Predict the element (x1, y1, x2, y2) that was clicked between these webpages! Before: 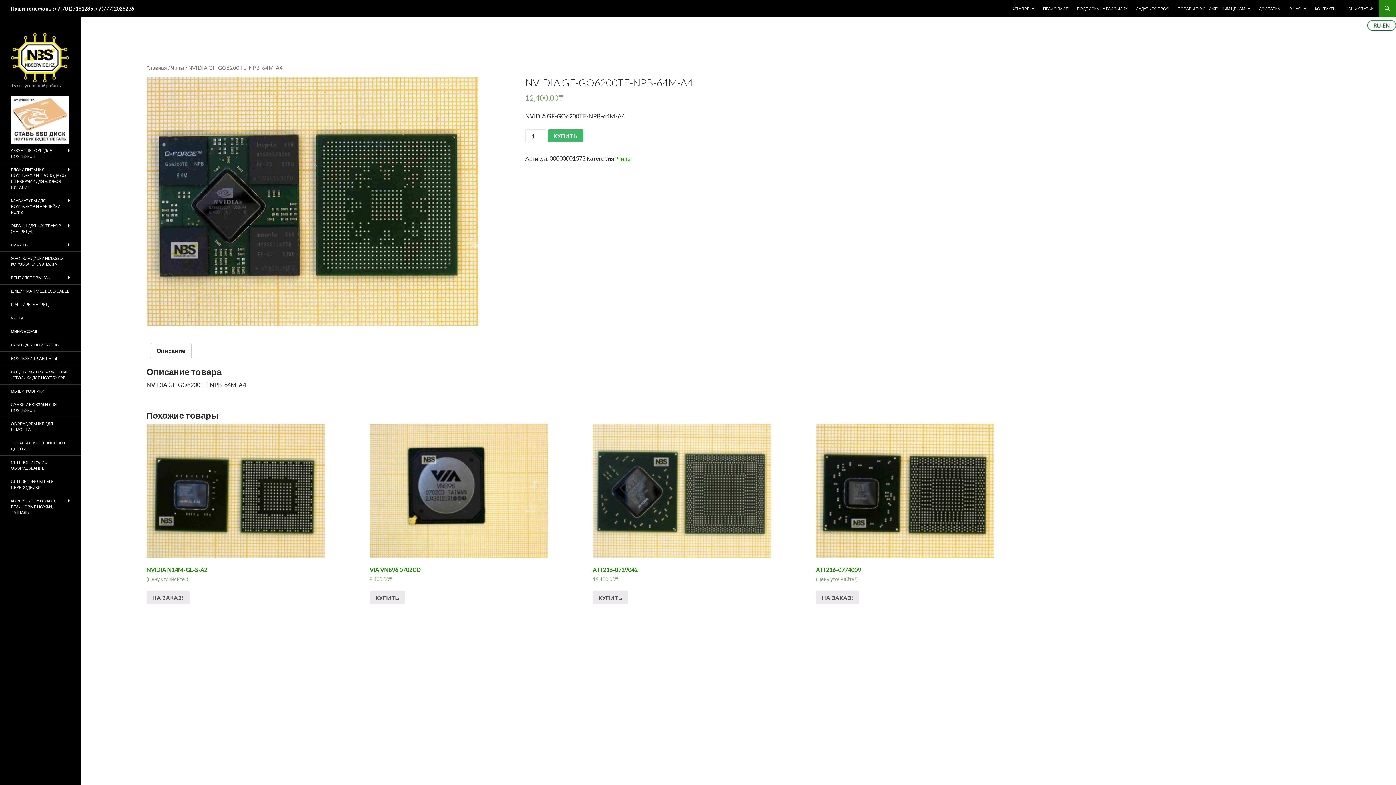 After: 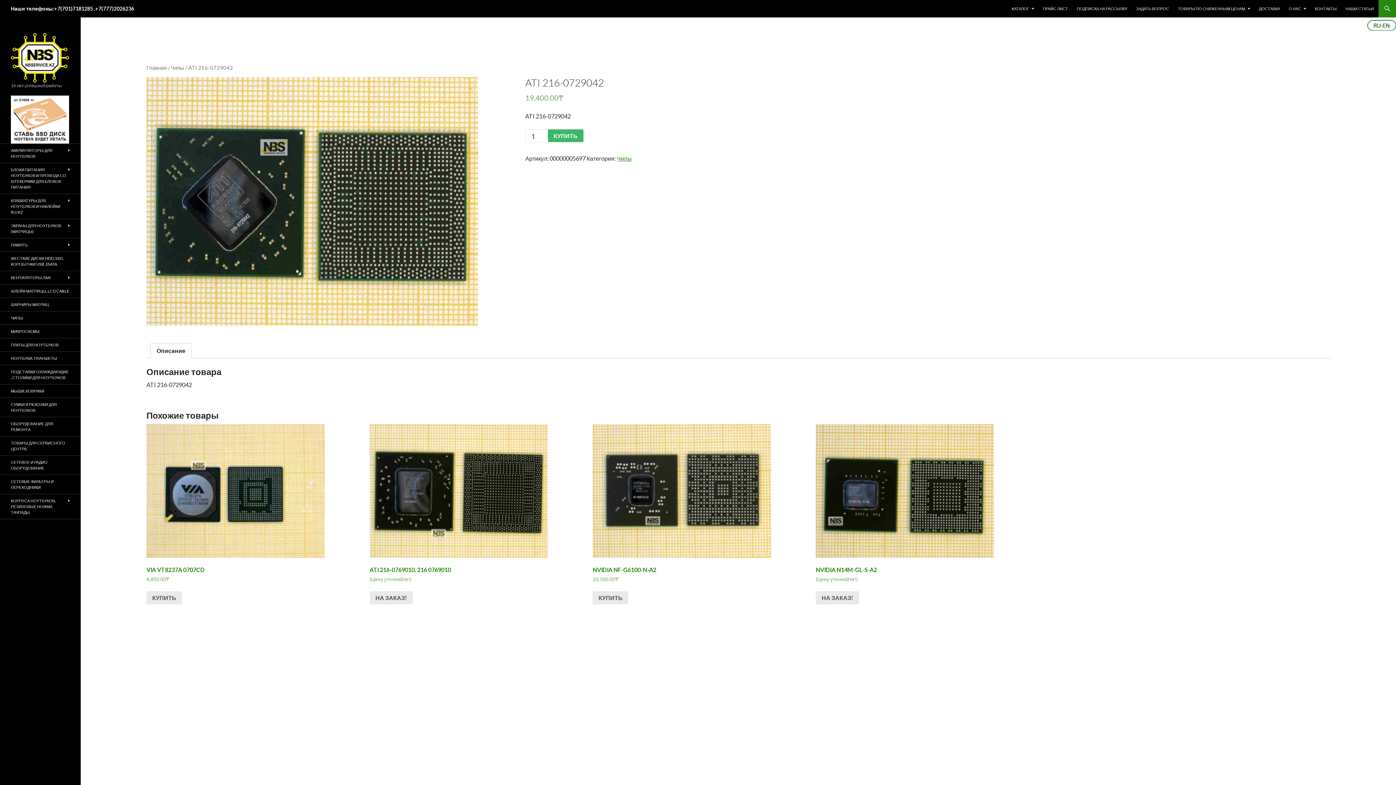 Action: bbox: (592, 424, 771, 583) label: ATI 216-0729042
19,400.00₸